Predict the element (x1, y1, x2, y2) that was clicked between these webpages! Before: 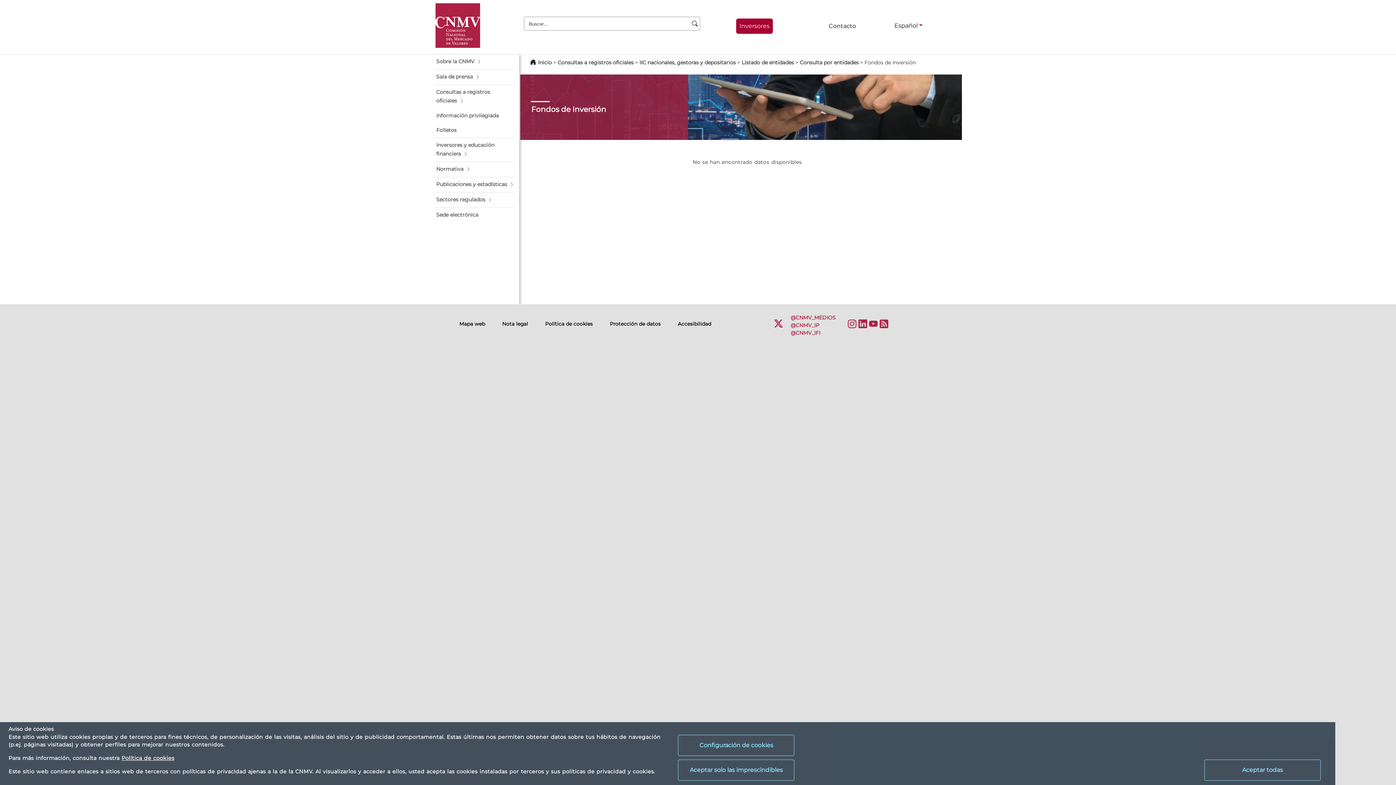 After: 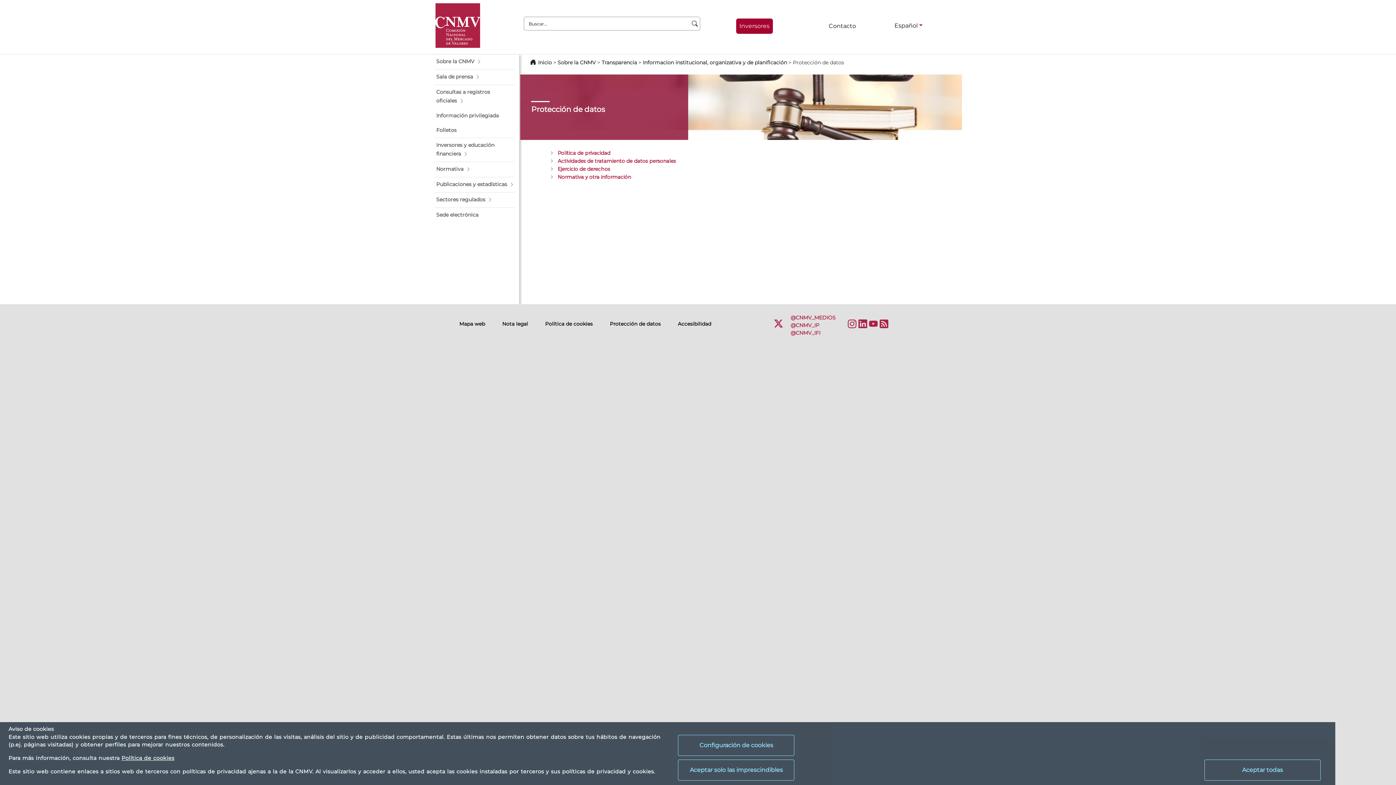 Action: label: Protección de datos bbox: (610, 321, 660, 326)